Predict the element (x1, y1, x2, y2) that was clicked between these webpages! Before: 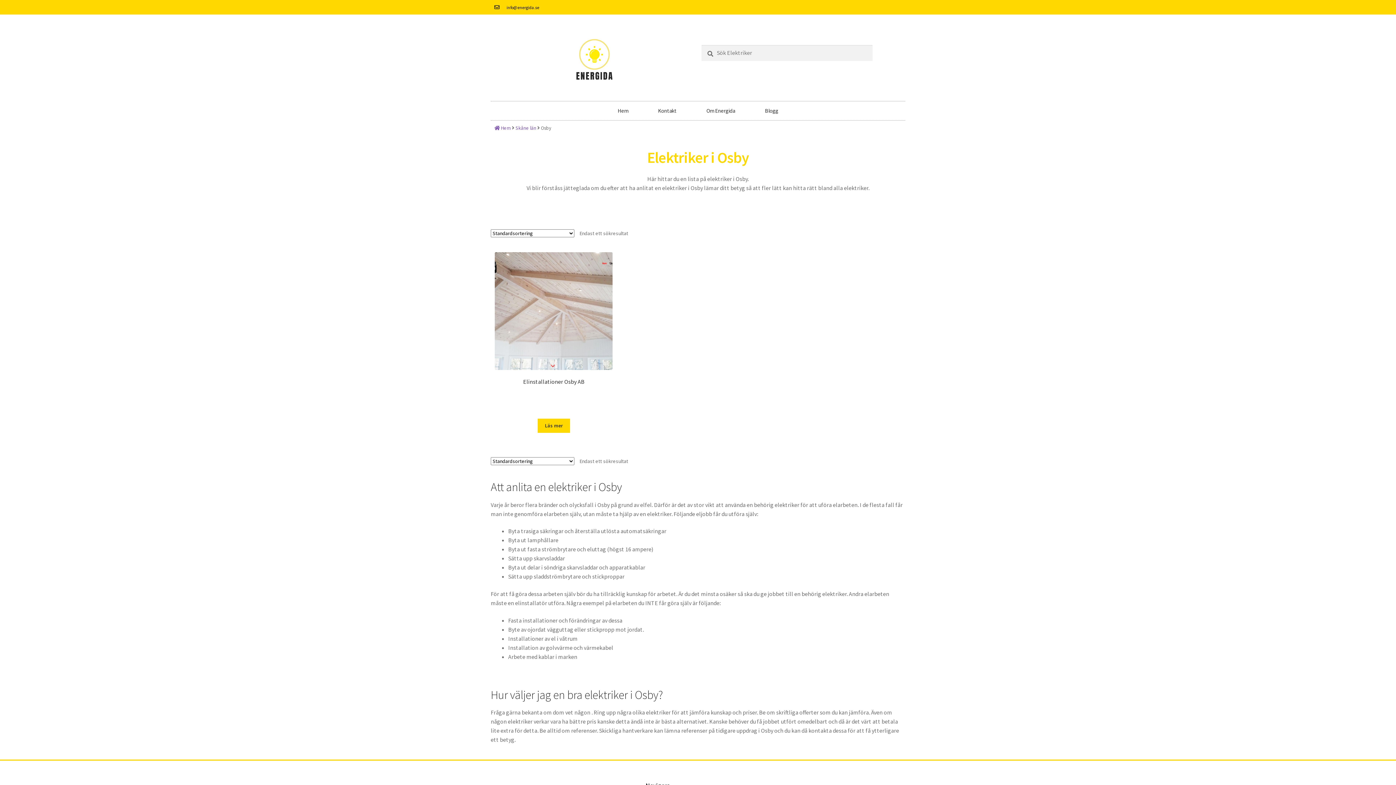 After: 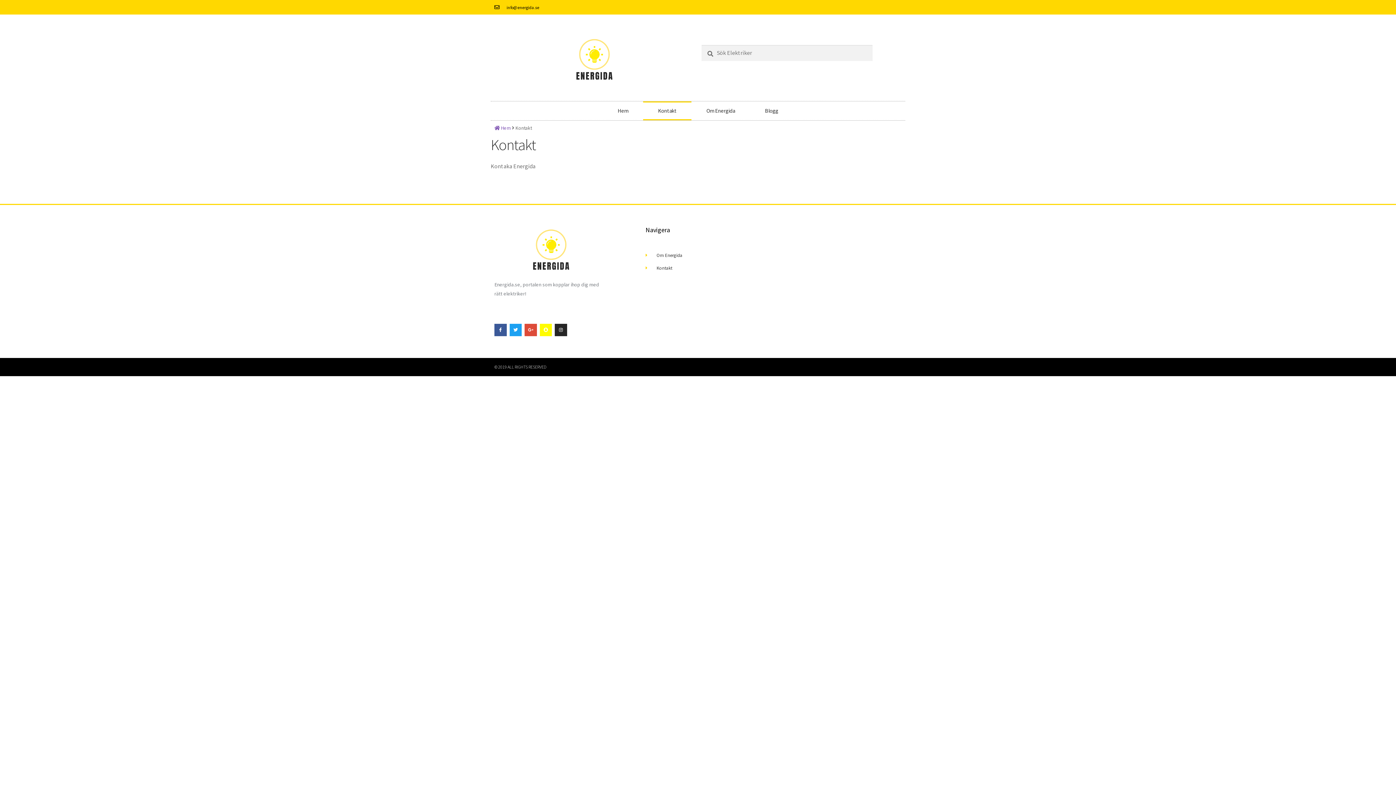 Action: bbox: (643, 101, 691, 120) label: Kontakt